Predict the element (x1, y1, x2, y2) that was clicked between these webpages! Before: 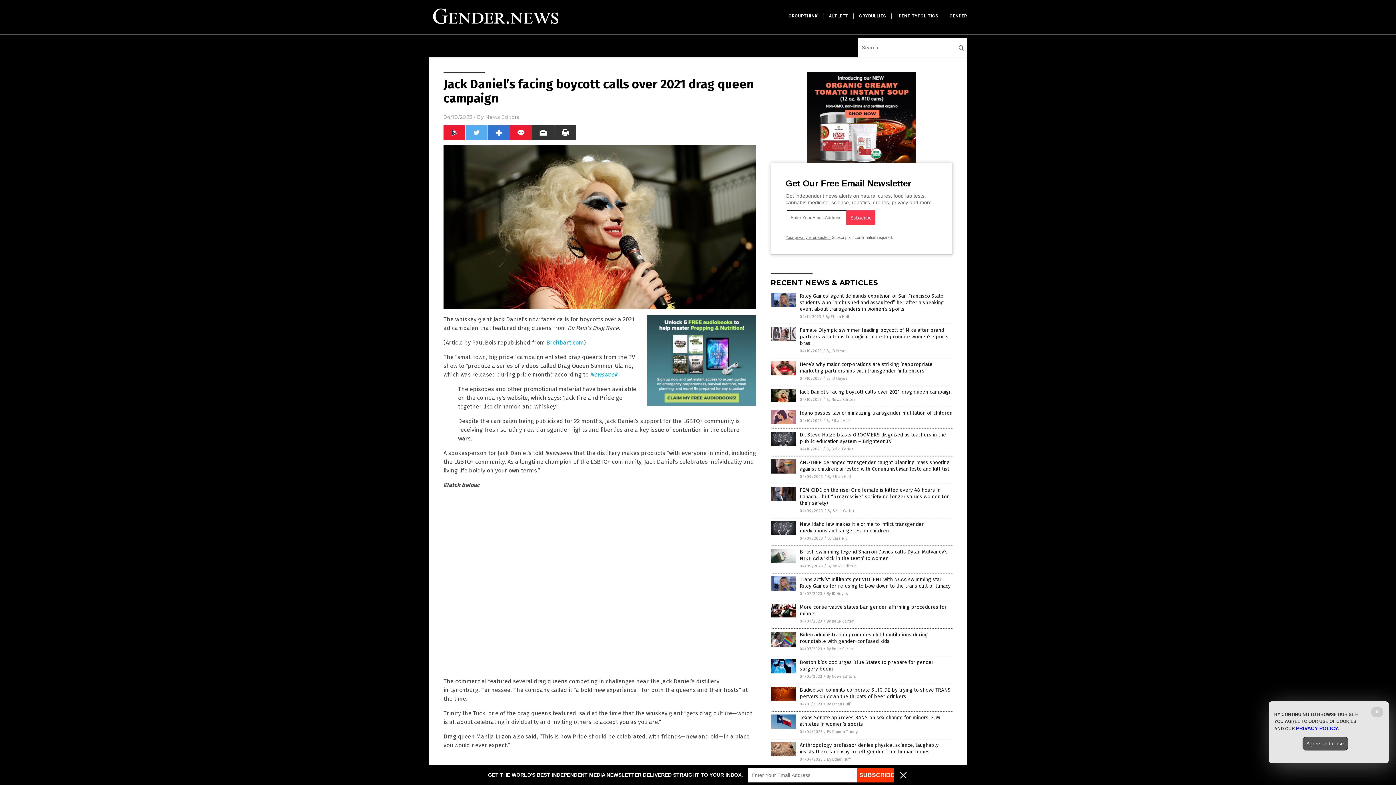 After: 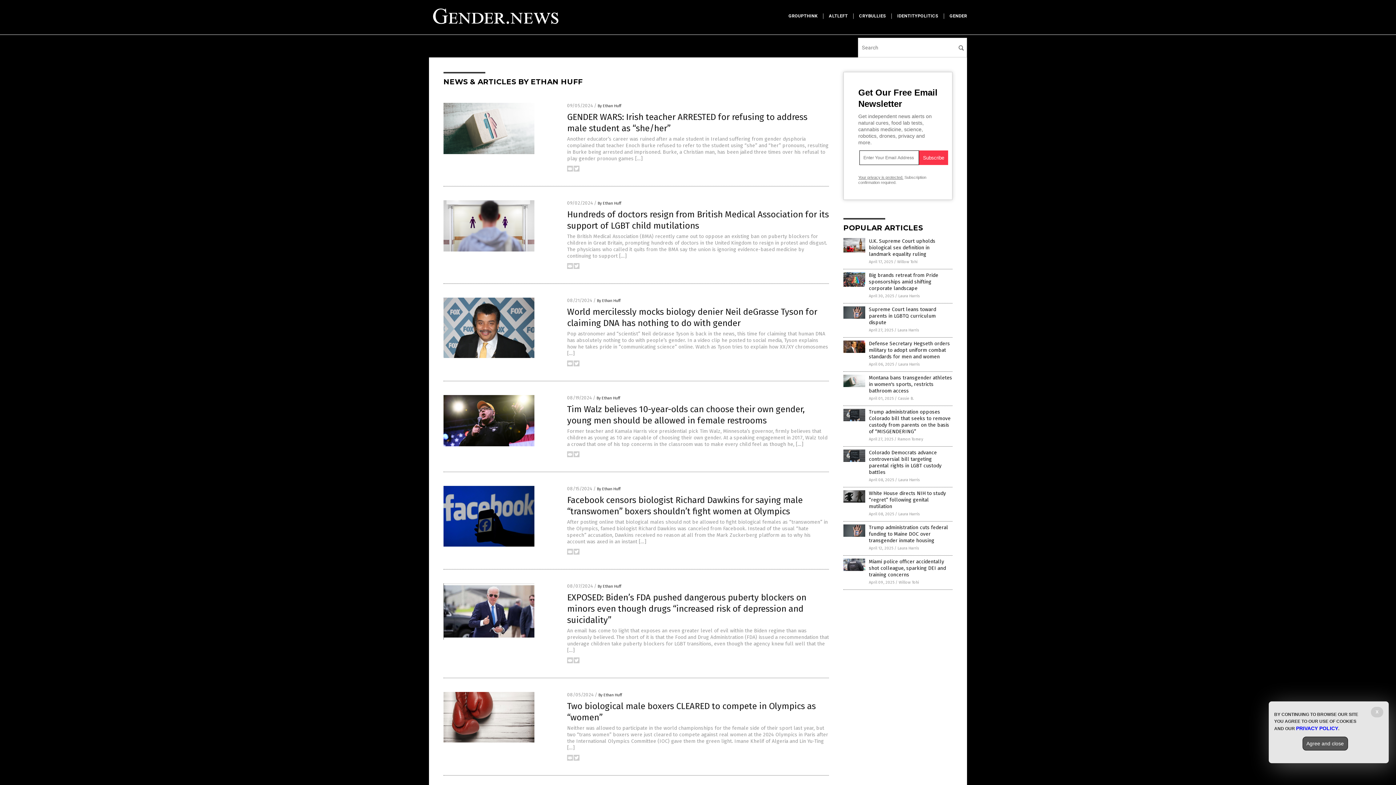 Action: bbox: (827, 474, 850, 479) label: By Ethan Huff